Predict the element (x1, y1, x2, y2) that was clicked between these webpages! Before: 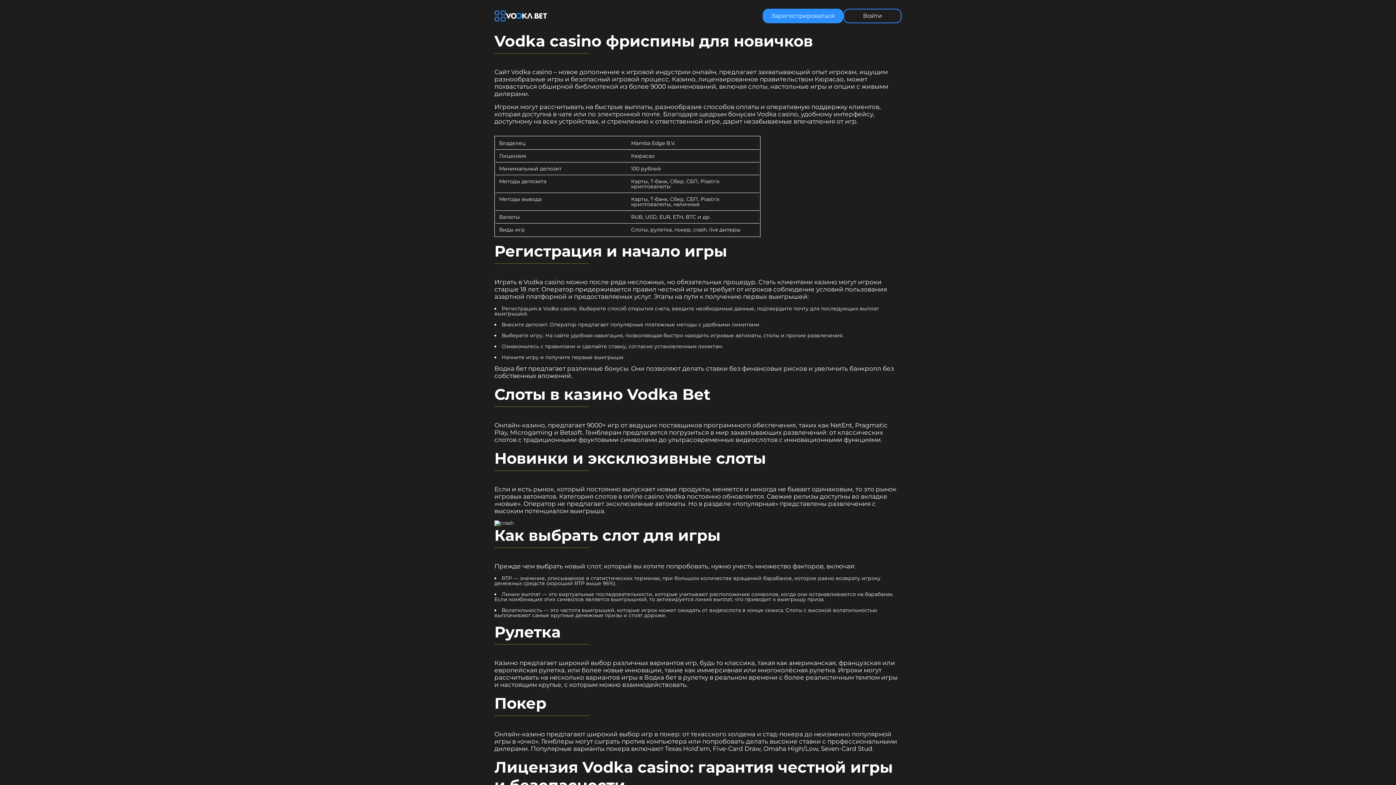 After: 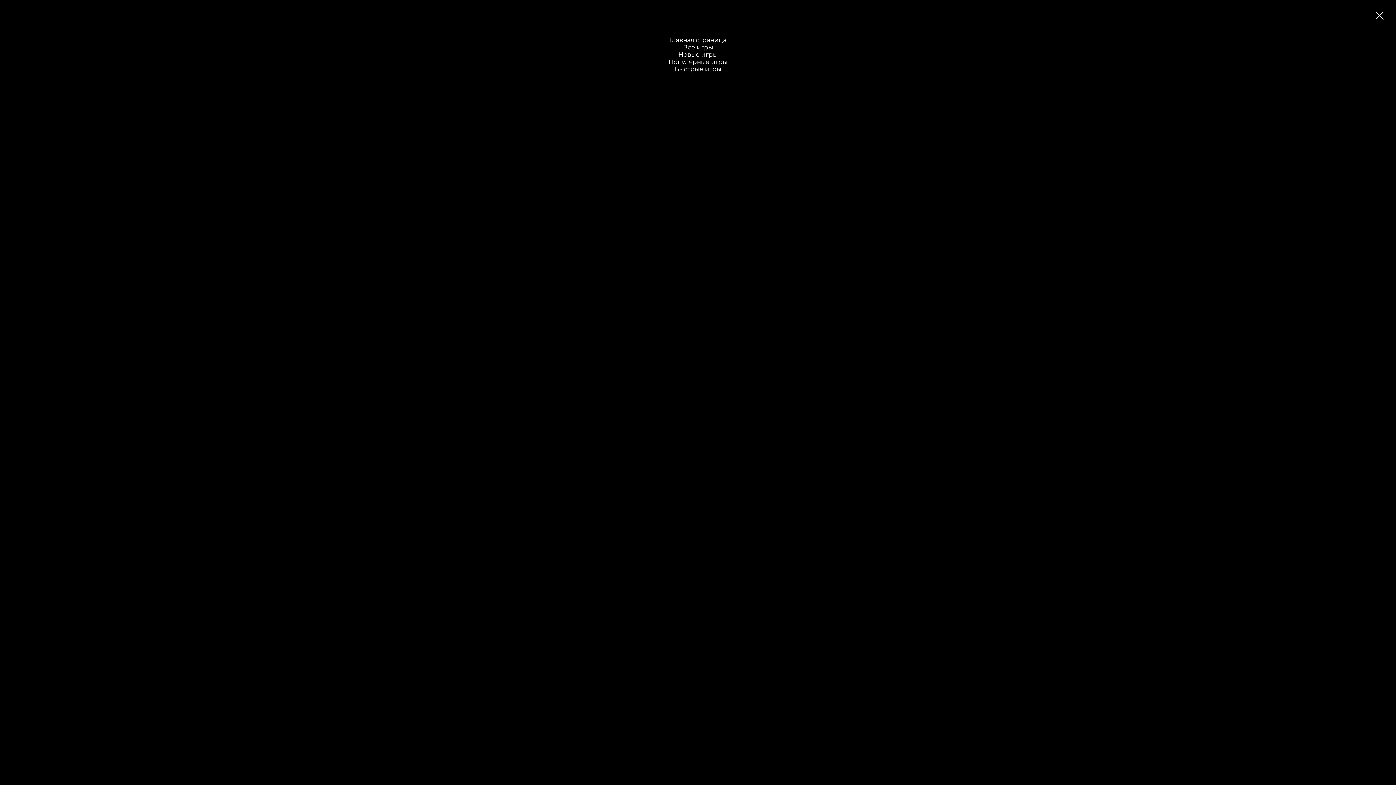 Action: bbox: (494, 10, 506, 21)